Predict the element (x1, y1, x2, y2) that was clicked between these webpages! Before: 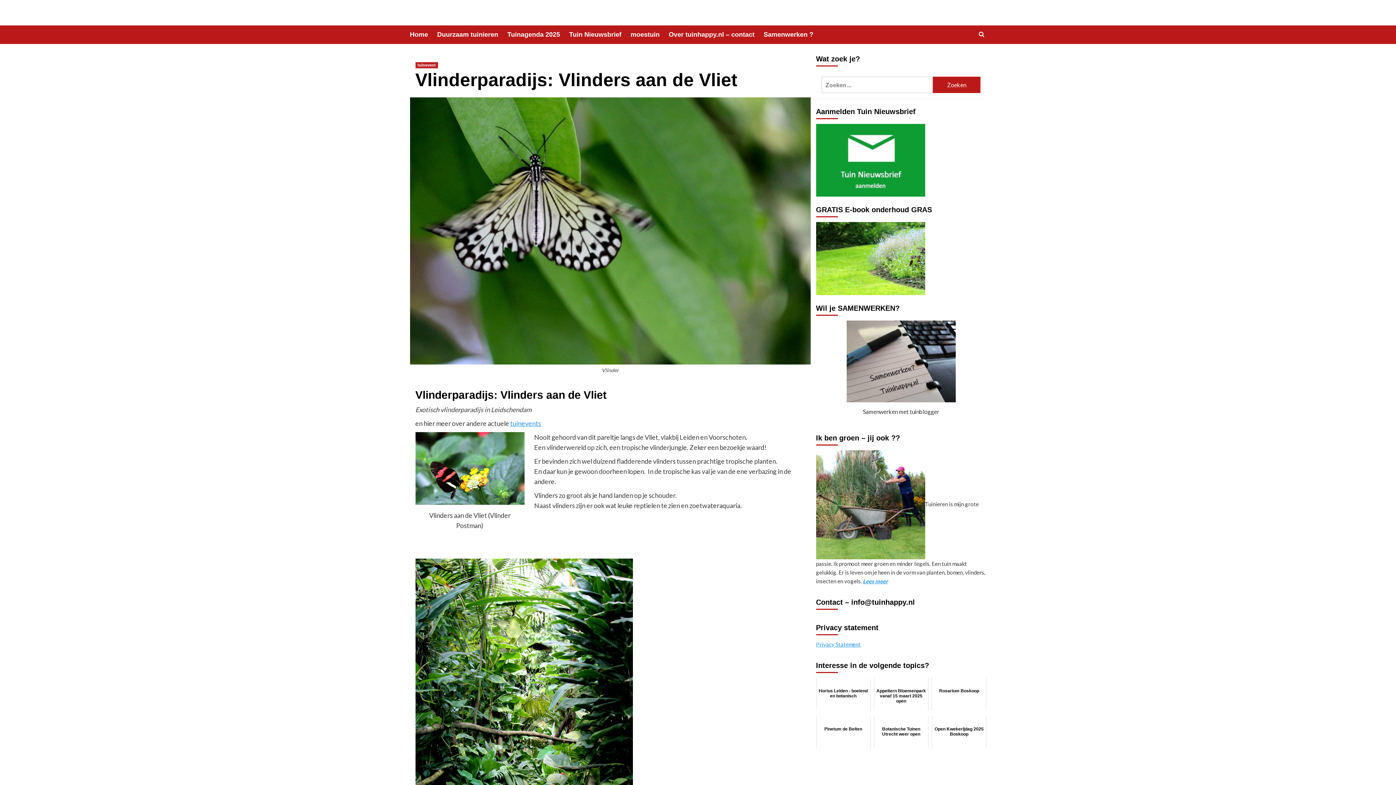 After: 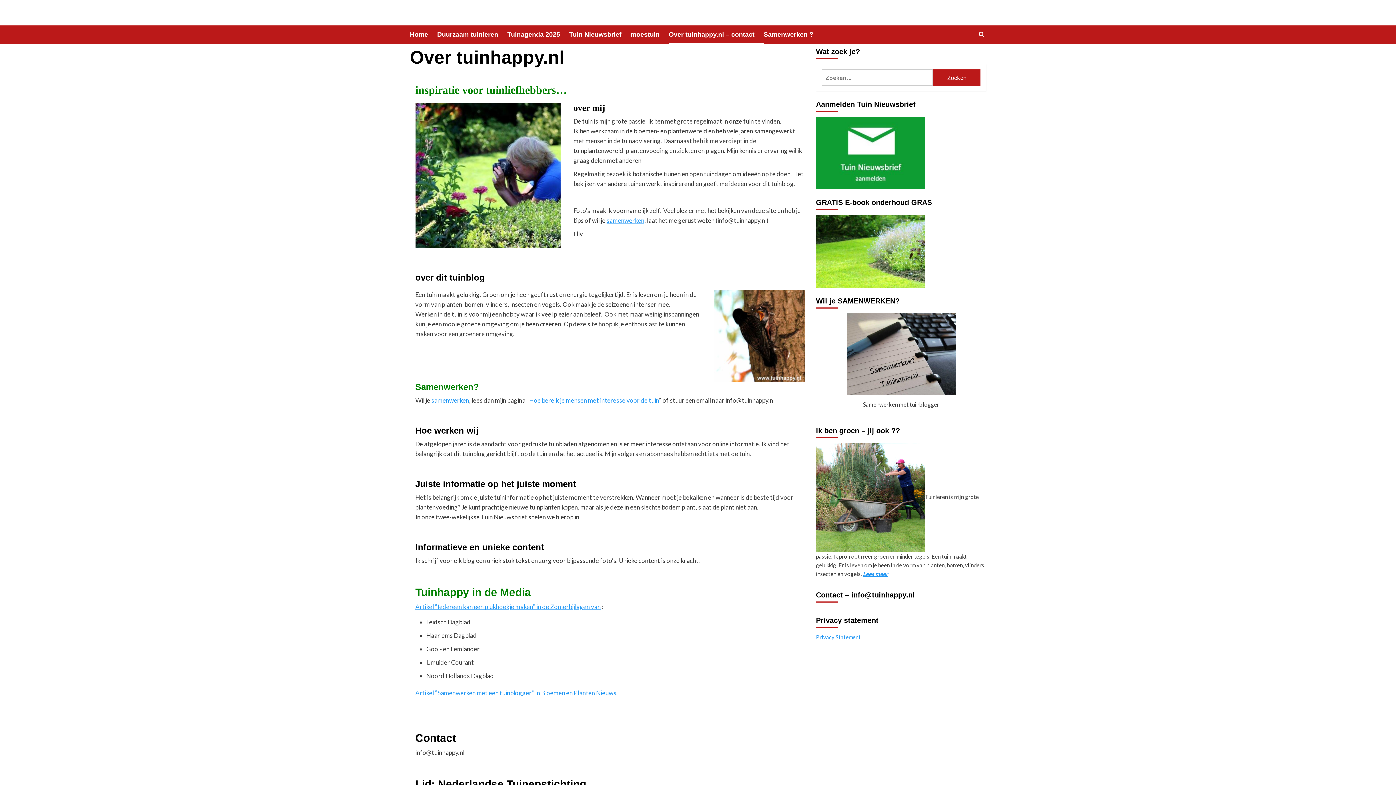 Action: label: Lees meer bbox: (863, 578, 888, 584)